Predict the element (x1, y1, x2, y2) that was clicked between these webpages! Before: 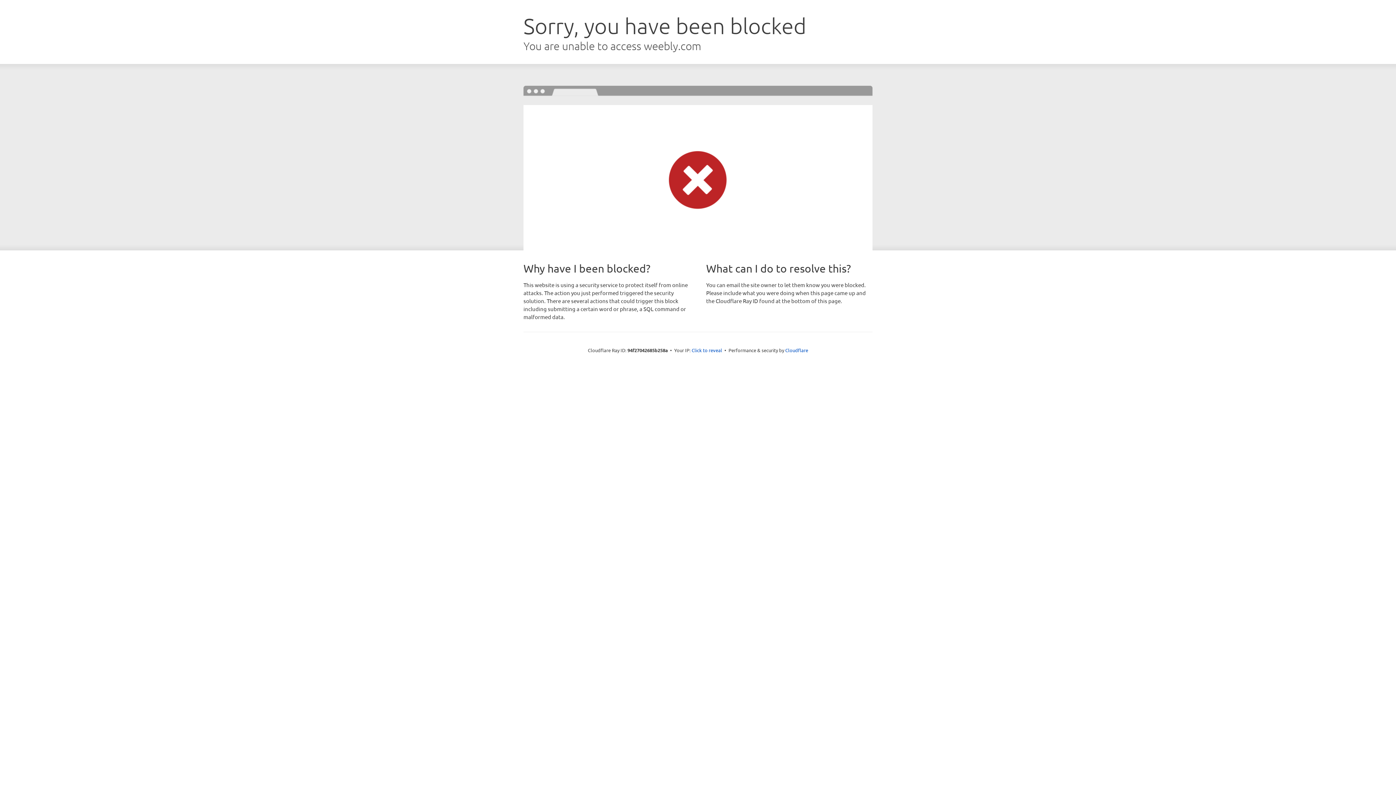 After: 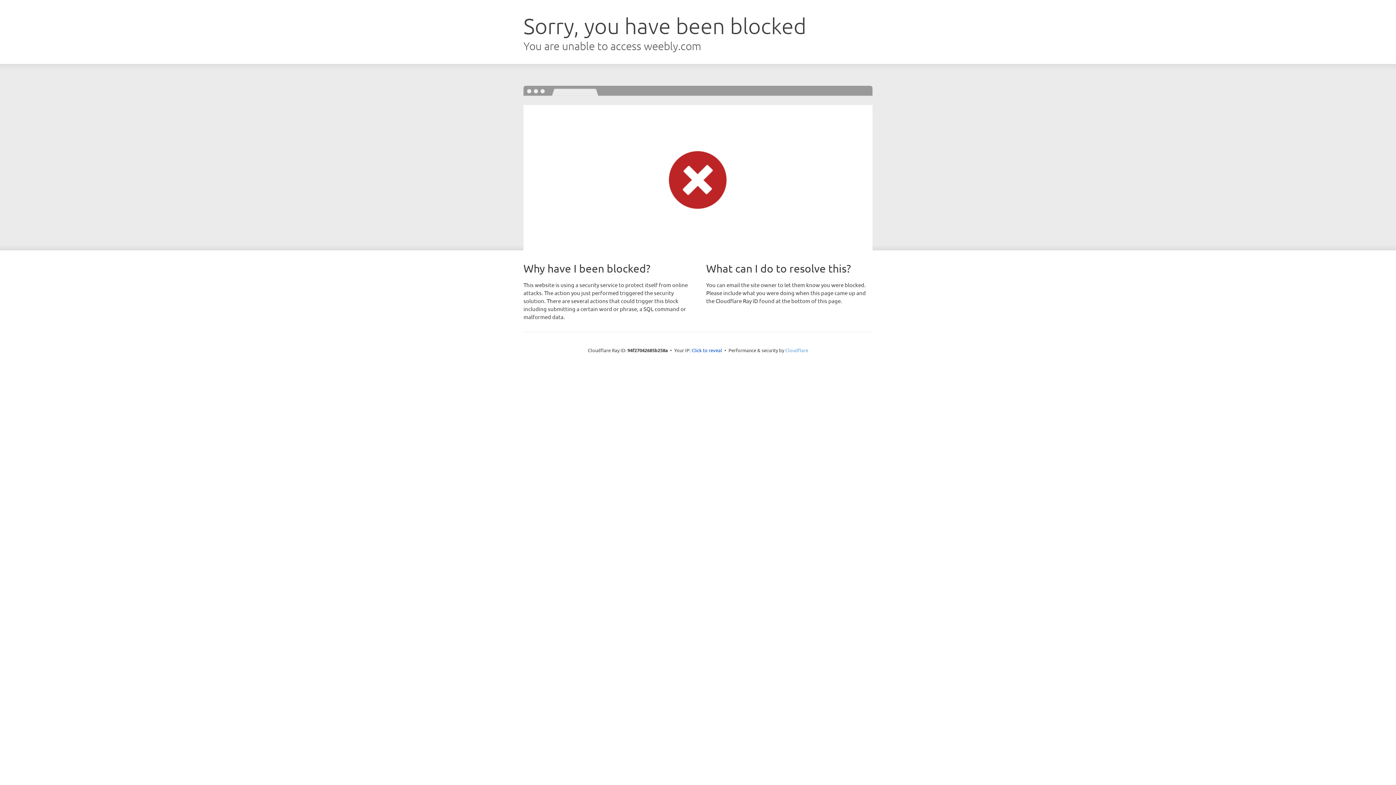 Action: label: Cloudflare bbox: (785, 347, 808, 353)